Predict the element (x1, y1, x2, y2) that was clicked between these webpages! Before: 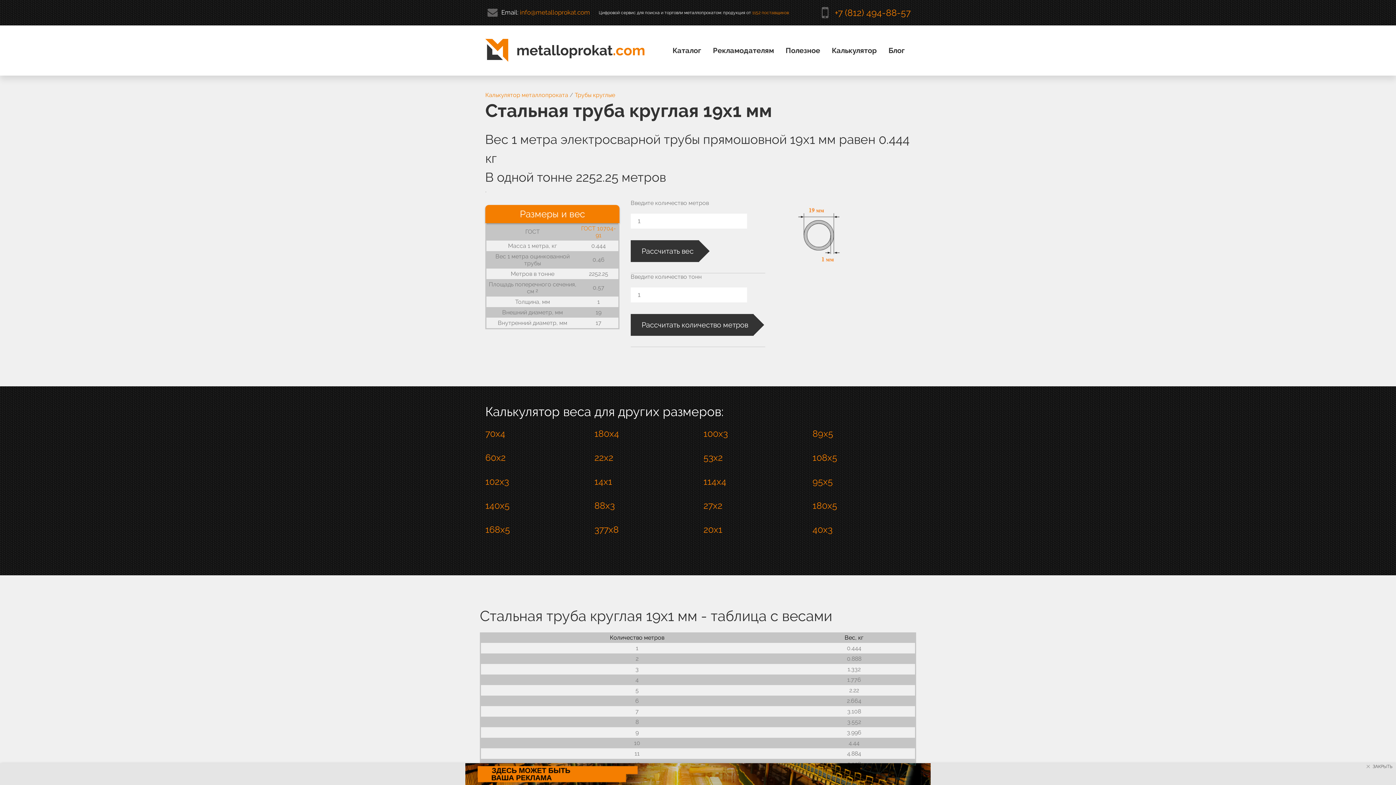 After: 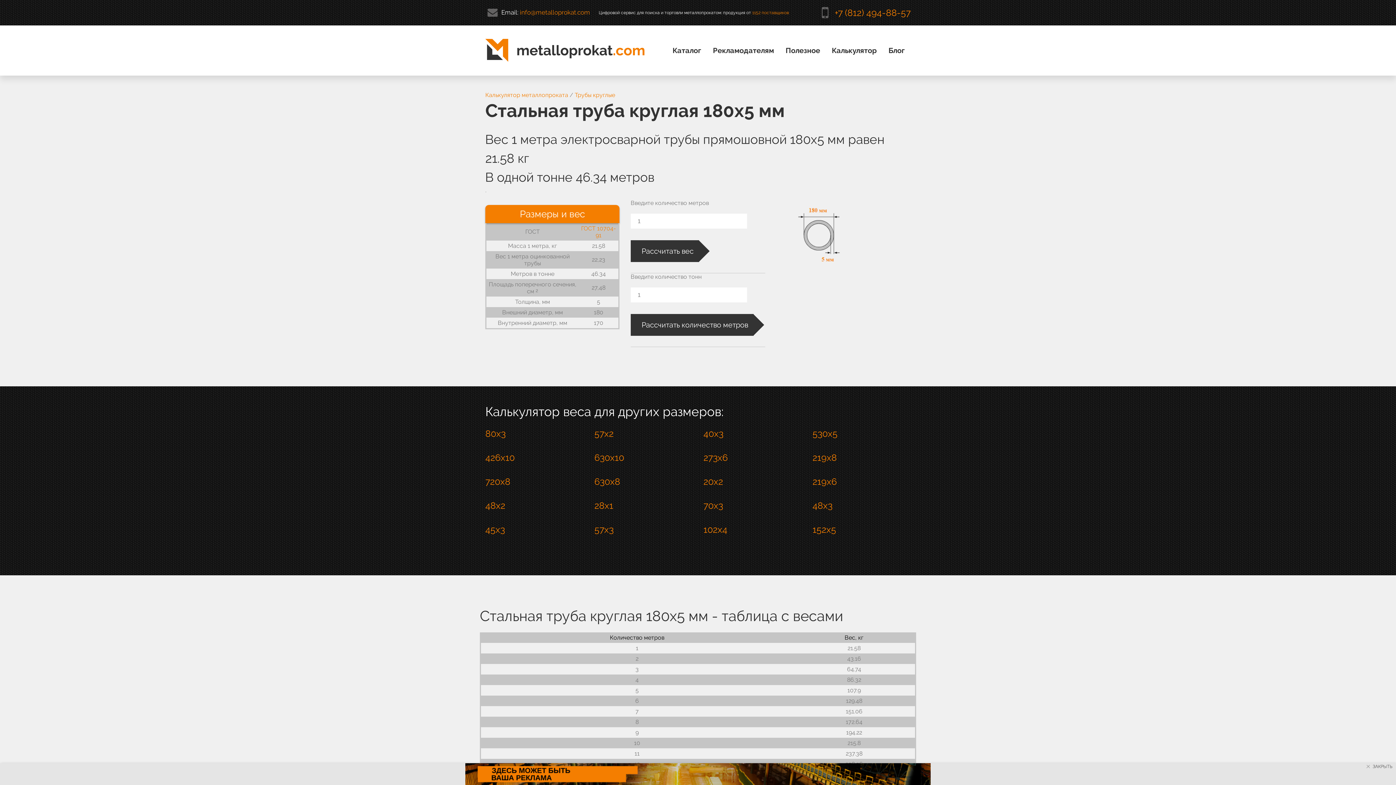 Action: label: 180х5 bbox: (812, 500, 837, 511)